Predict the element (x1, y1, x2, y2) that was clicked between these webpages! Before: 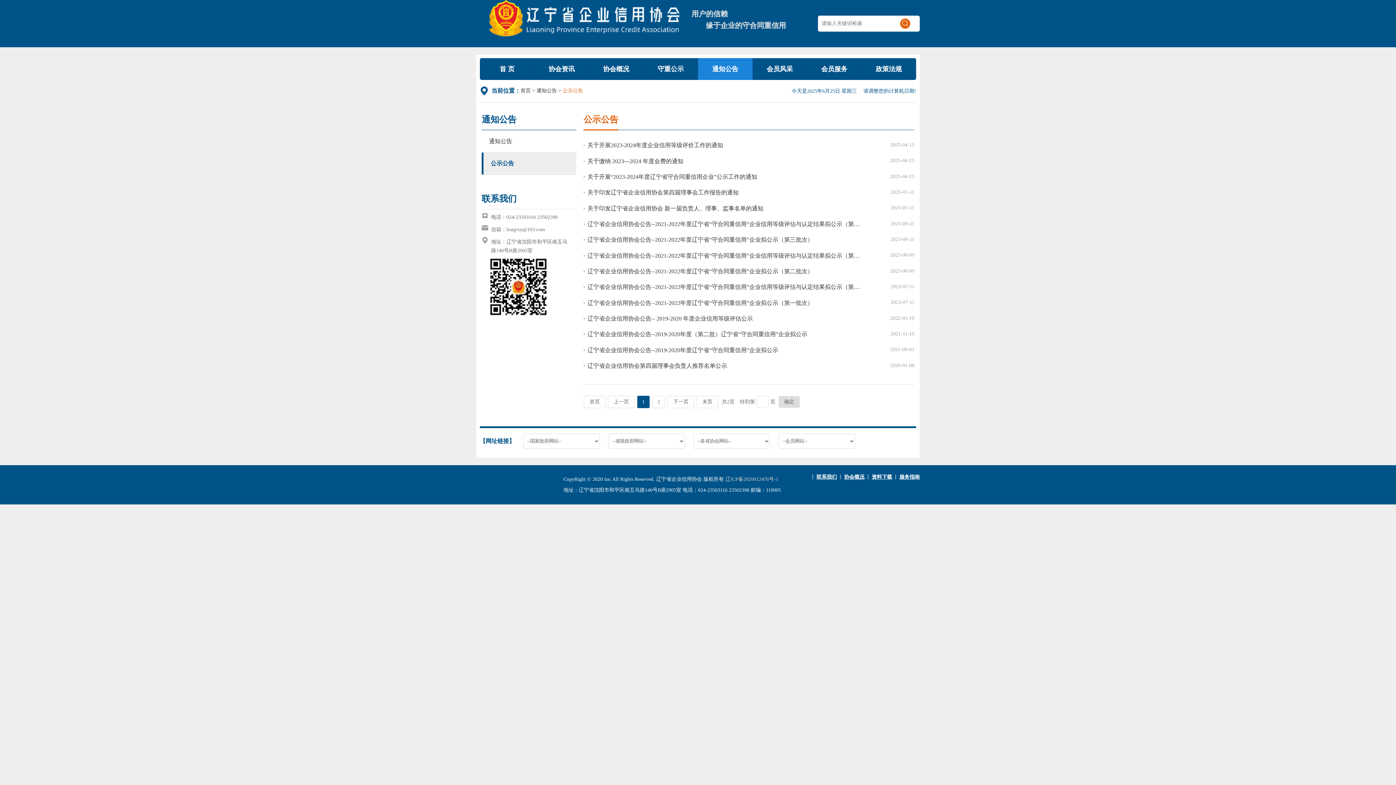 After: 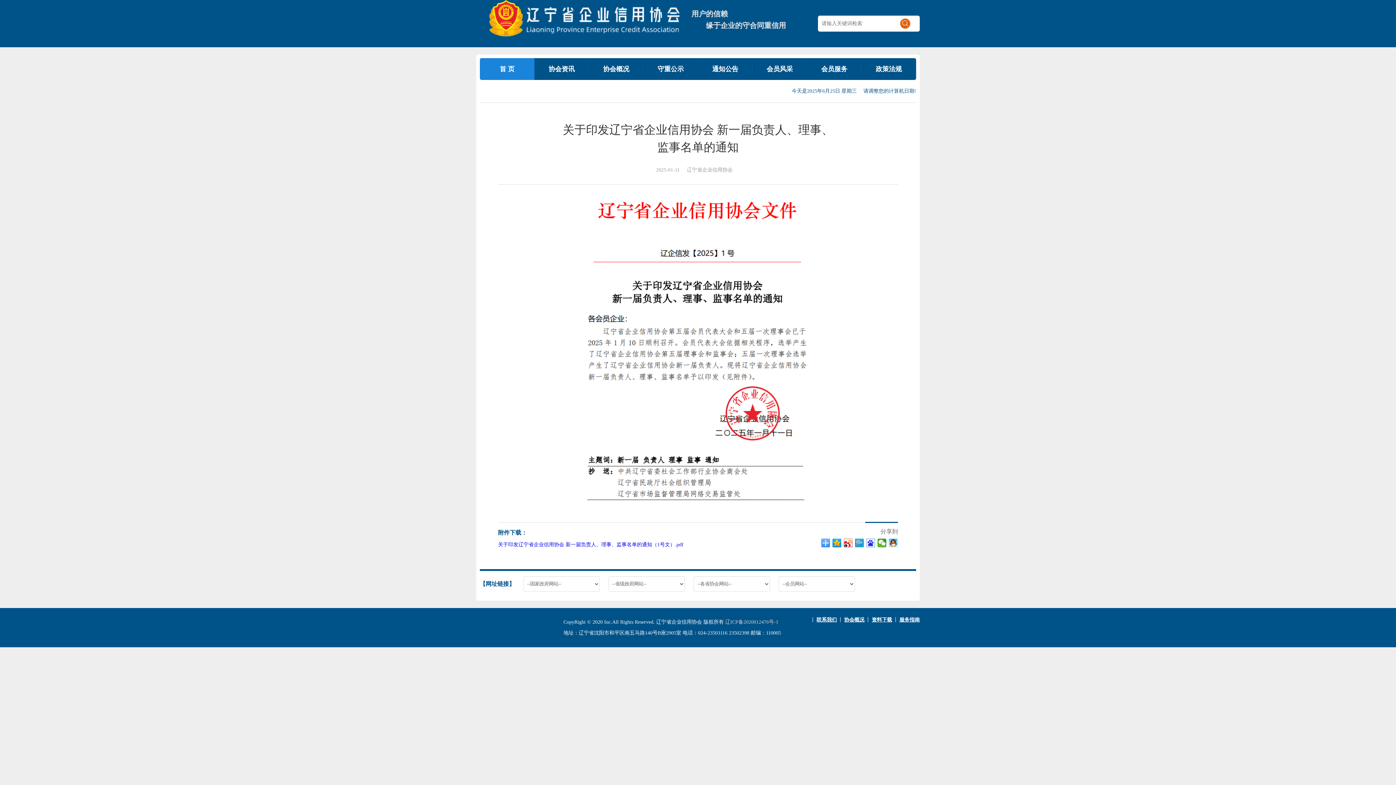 Action: label: 关于印发辽宁省企业信用协会 新一届负责人、理事、监事名单的通知 bbox: (587, 200, 763, 216)